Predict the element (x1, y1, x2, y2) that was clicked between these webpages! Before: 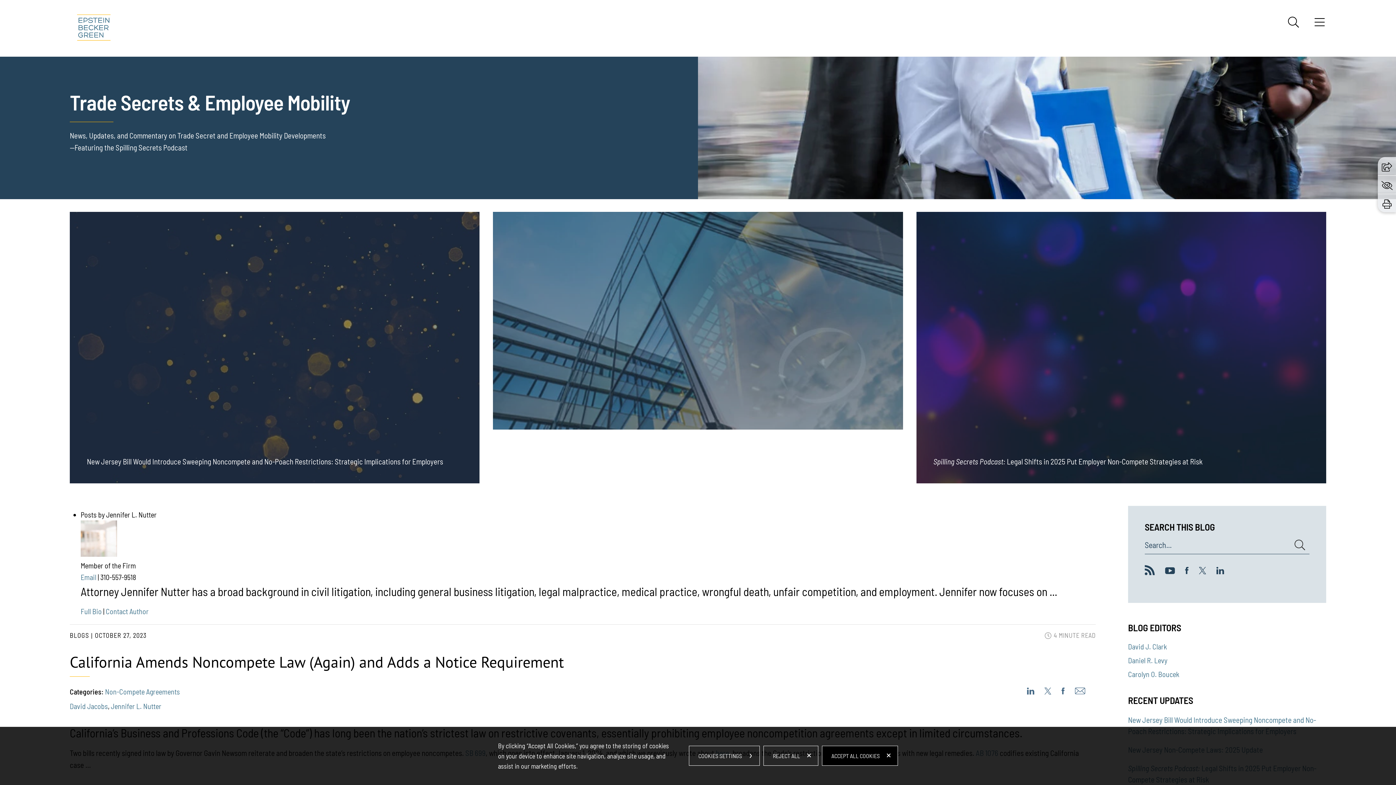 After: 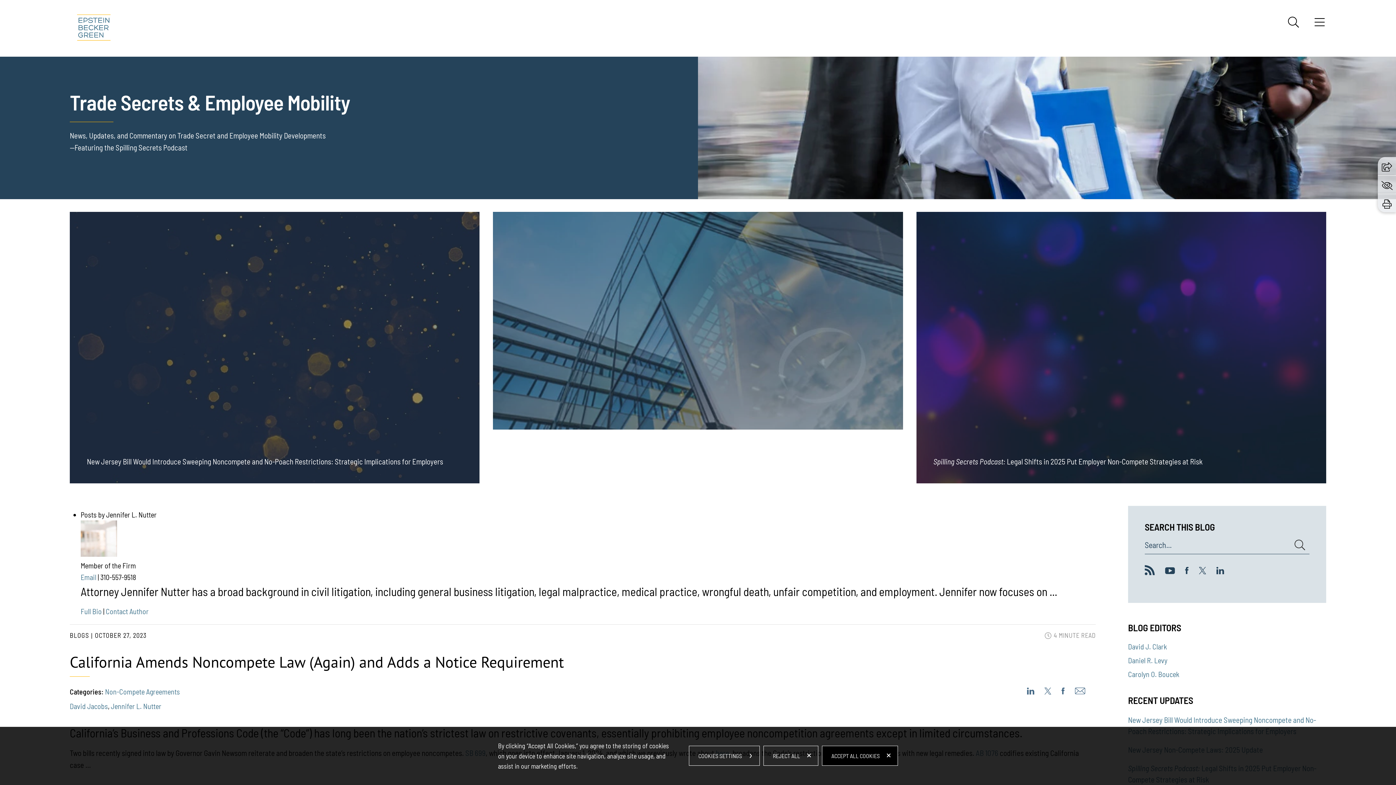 Action: bbox: (1382, 197, 1391, 209)